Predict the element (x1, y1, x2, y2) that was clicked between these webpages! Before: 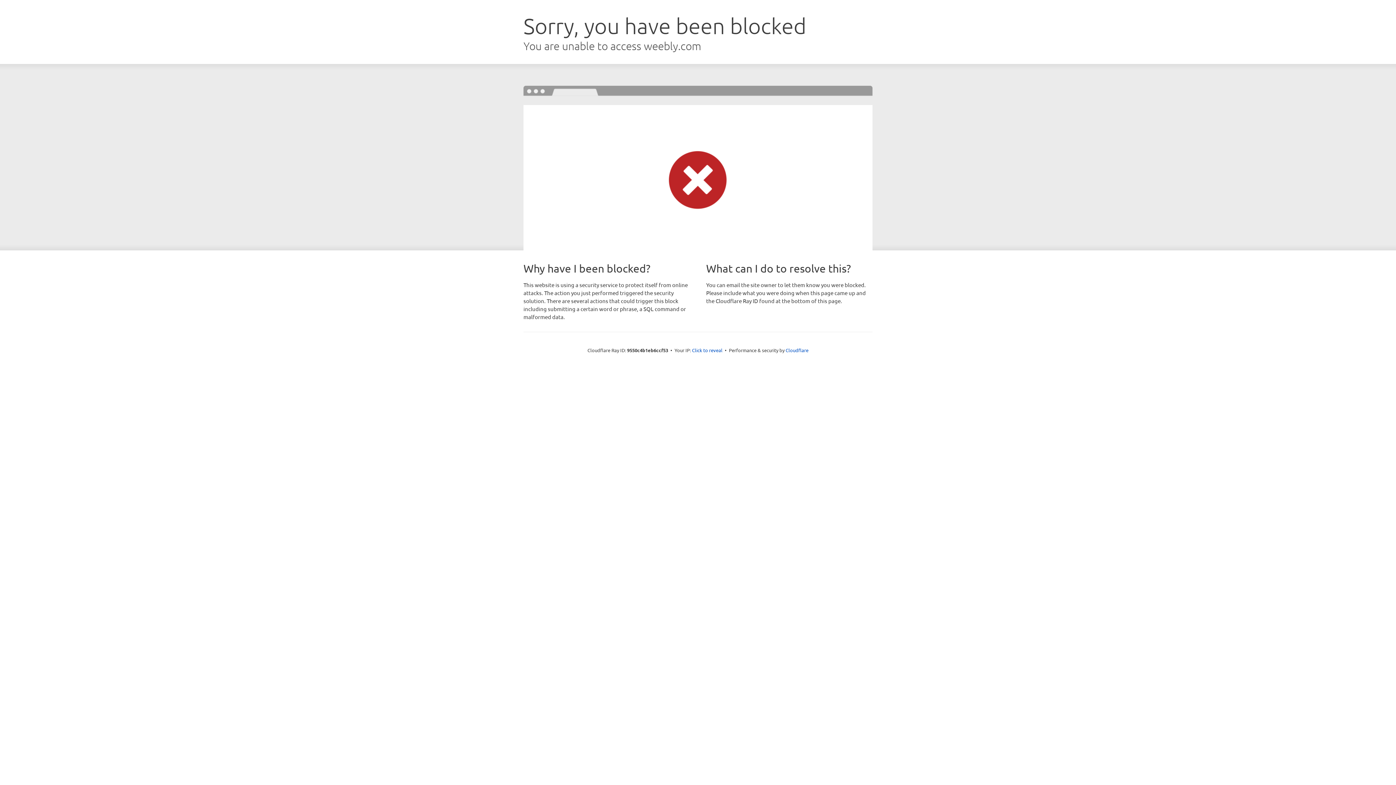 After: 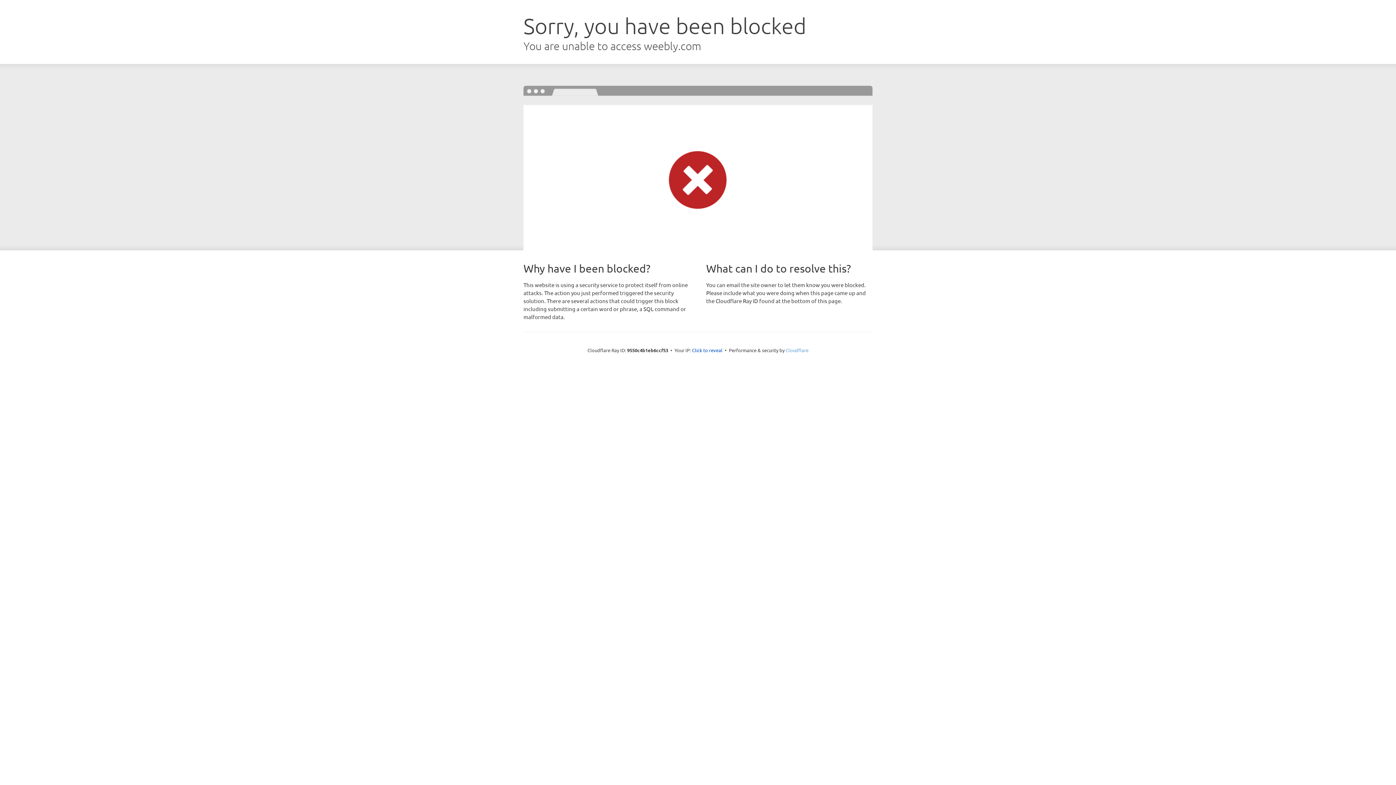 Action: label: Cloudflare bbox: (785, 347, 808, 353)